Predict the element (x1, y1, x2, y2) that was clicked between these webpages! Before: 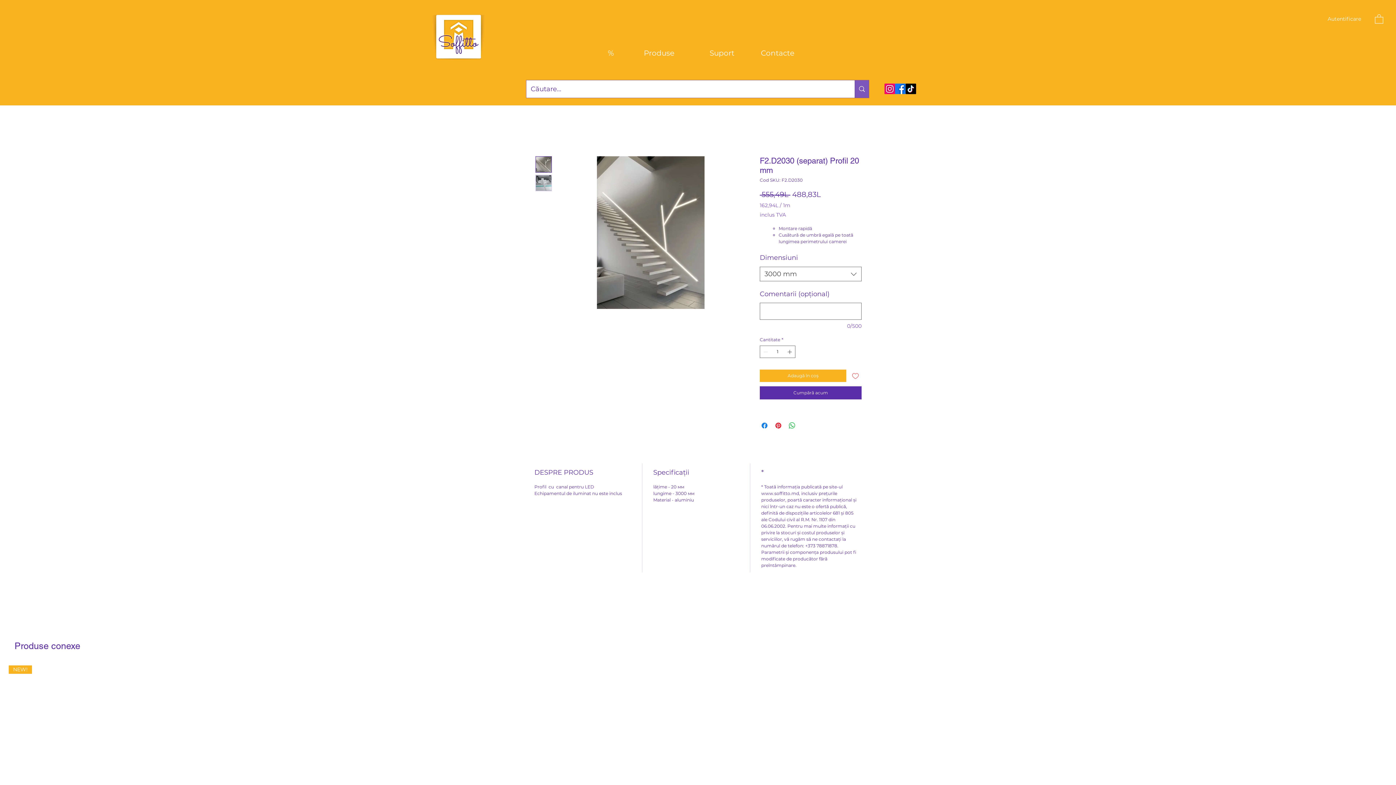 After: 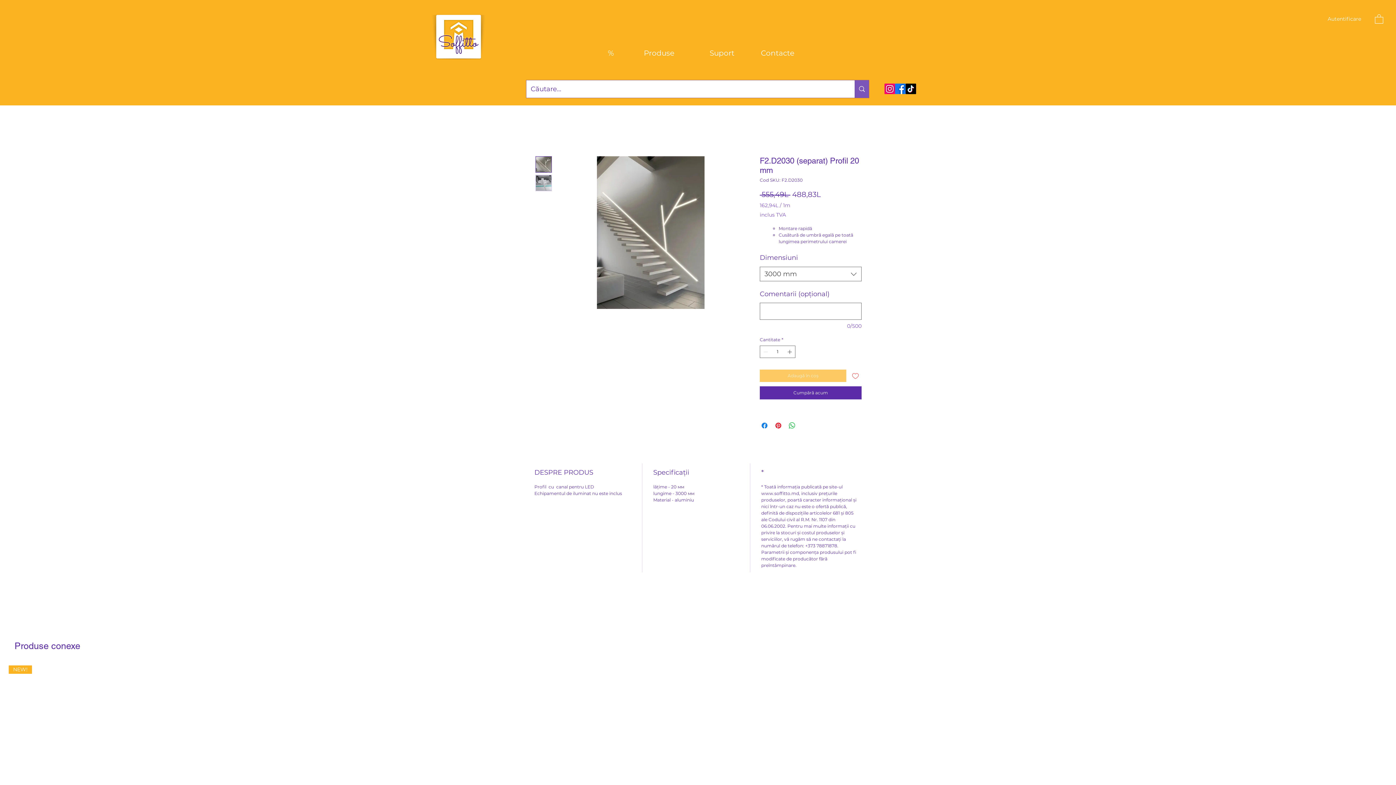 Action: bbox: (760, 369, 846, 382) label: Adaugă în coș